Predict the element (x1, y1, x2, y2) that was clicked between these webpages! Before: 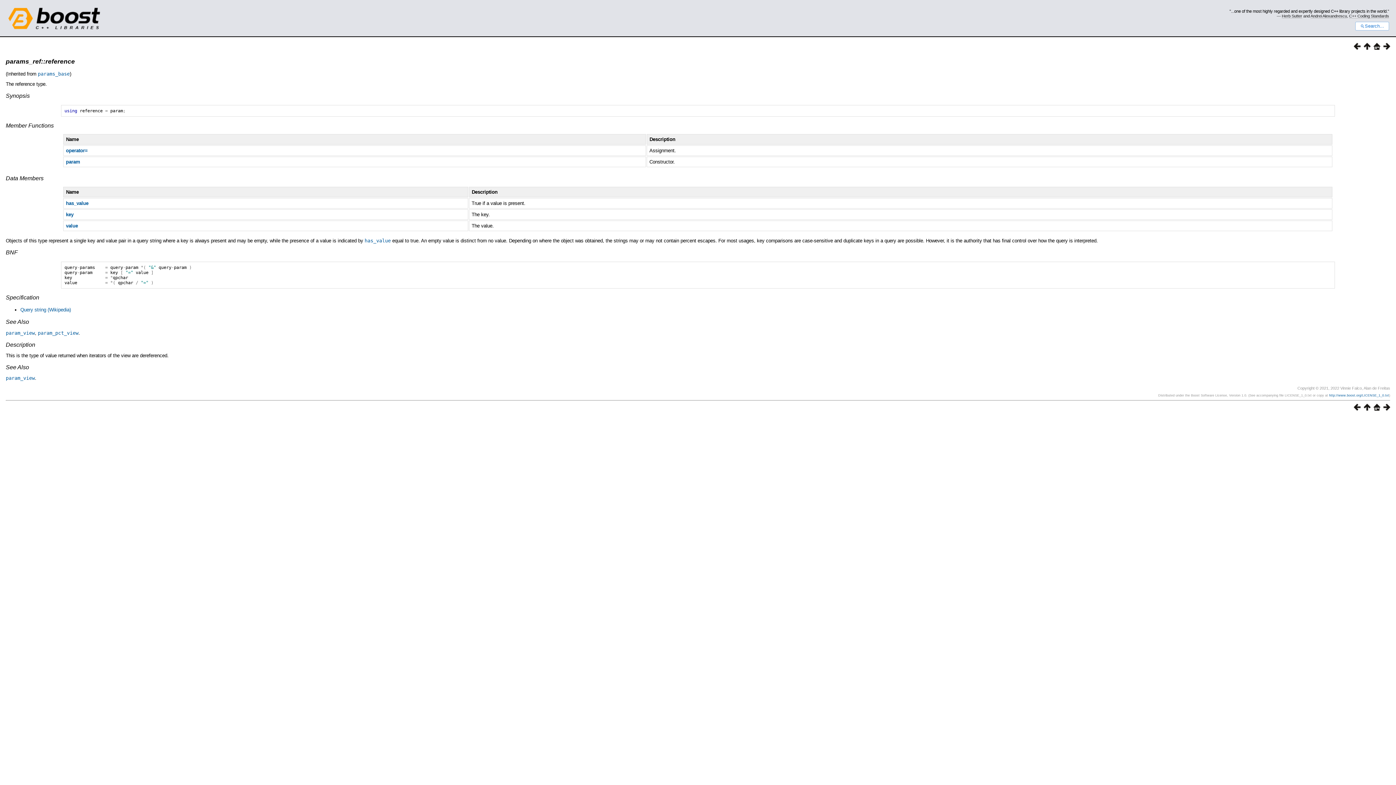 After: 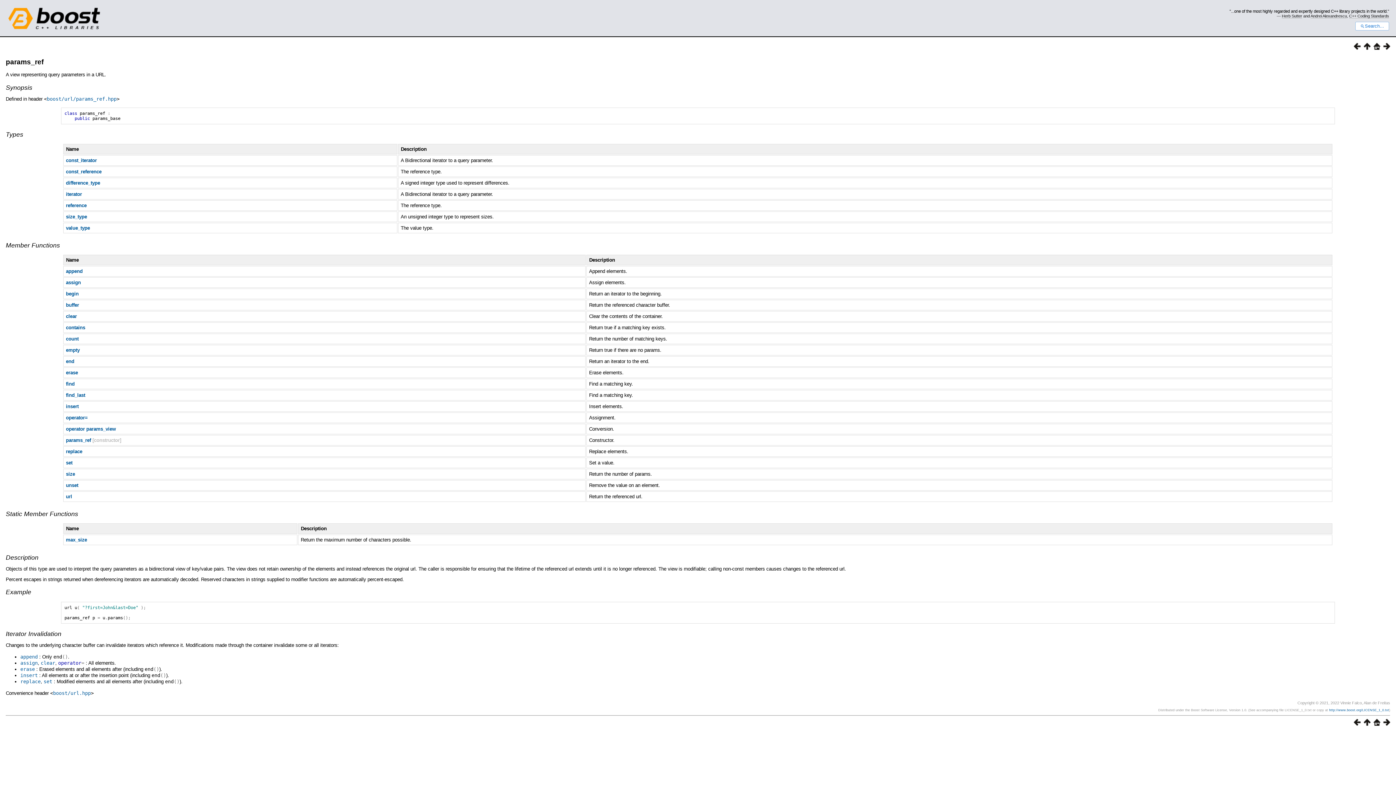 Action: bbox: (1361, 405, 1370, 412)